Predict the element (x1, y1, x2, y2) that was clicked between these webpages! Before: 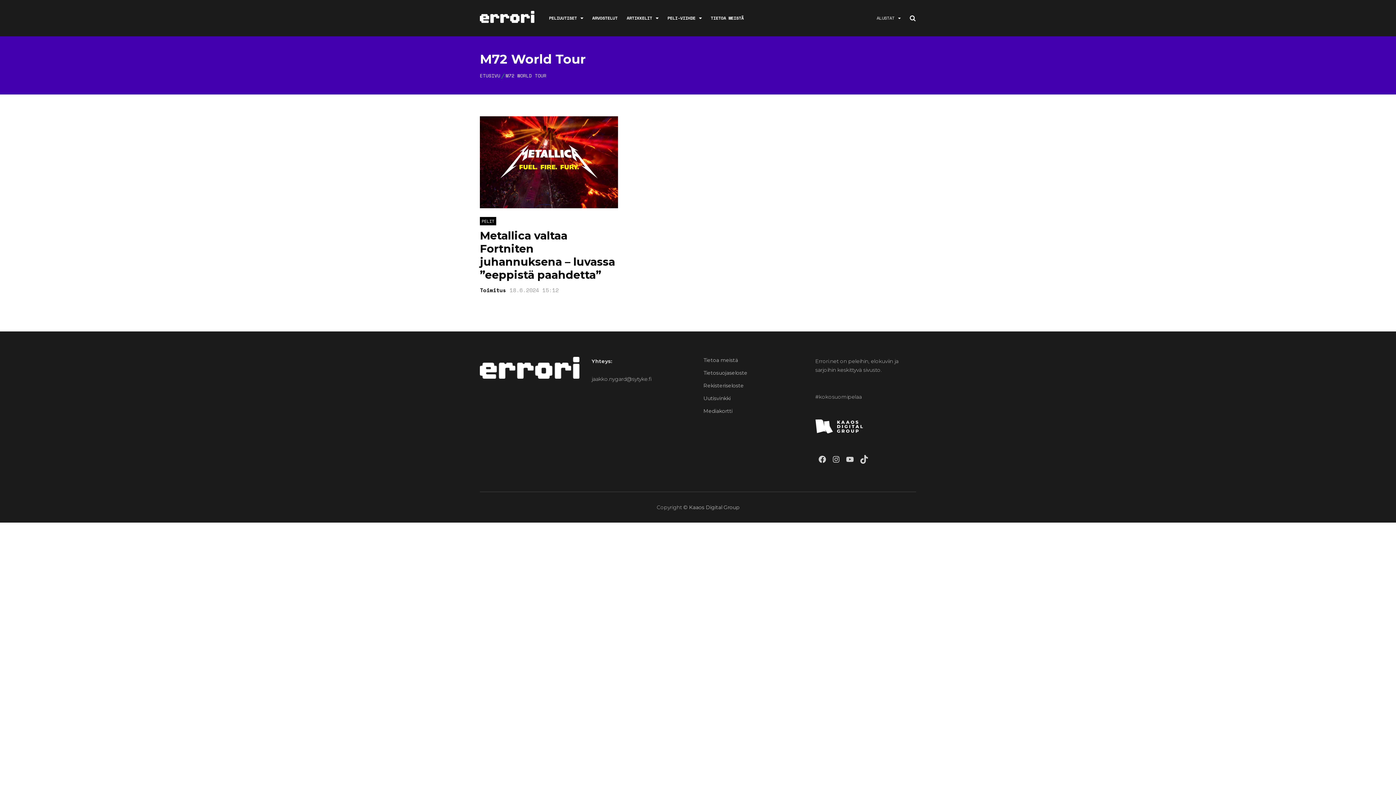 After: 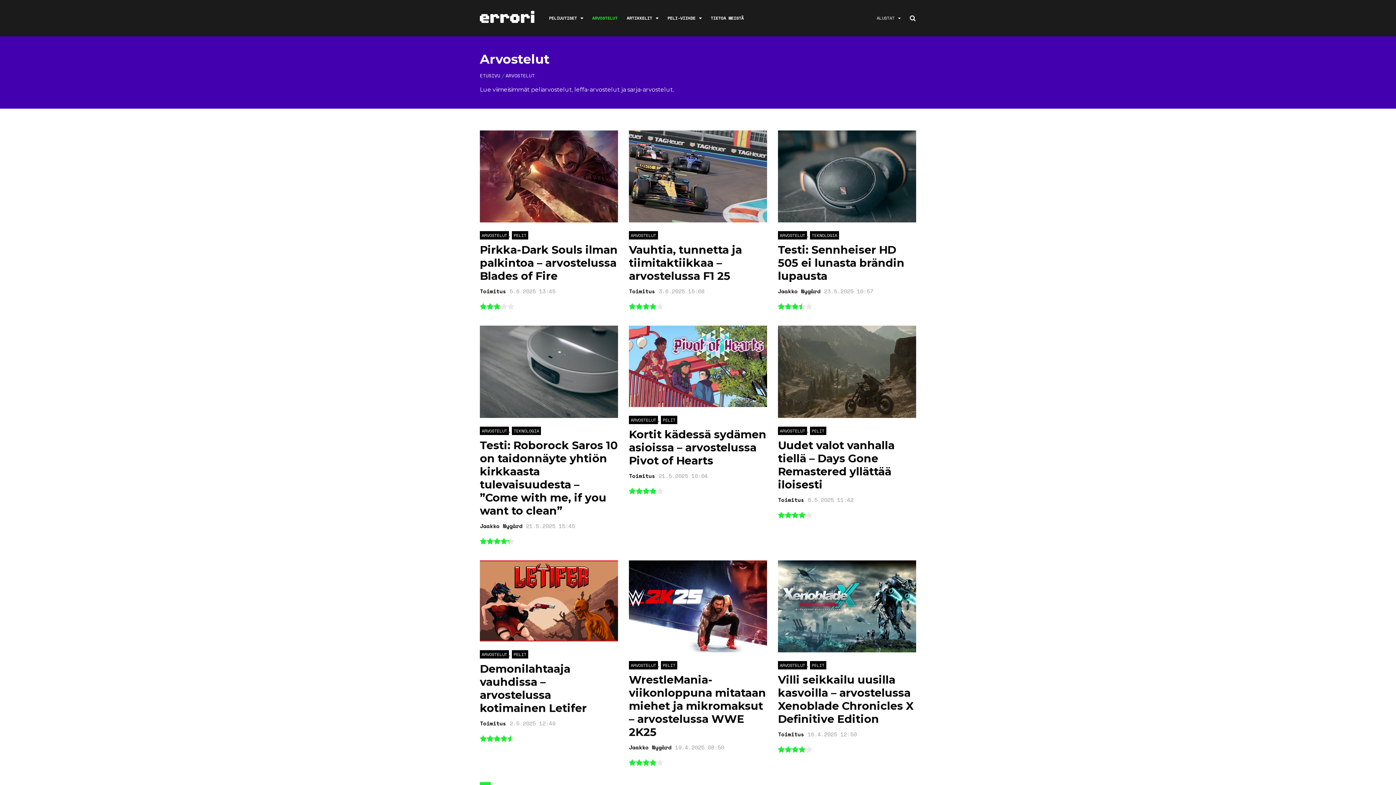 Action: bbox: (592, 0, 617, 36) label: ARVOSTELUT